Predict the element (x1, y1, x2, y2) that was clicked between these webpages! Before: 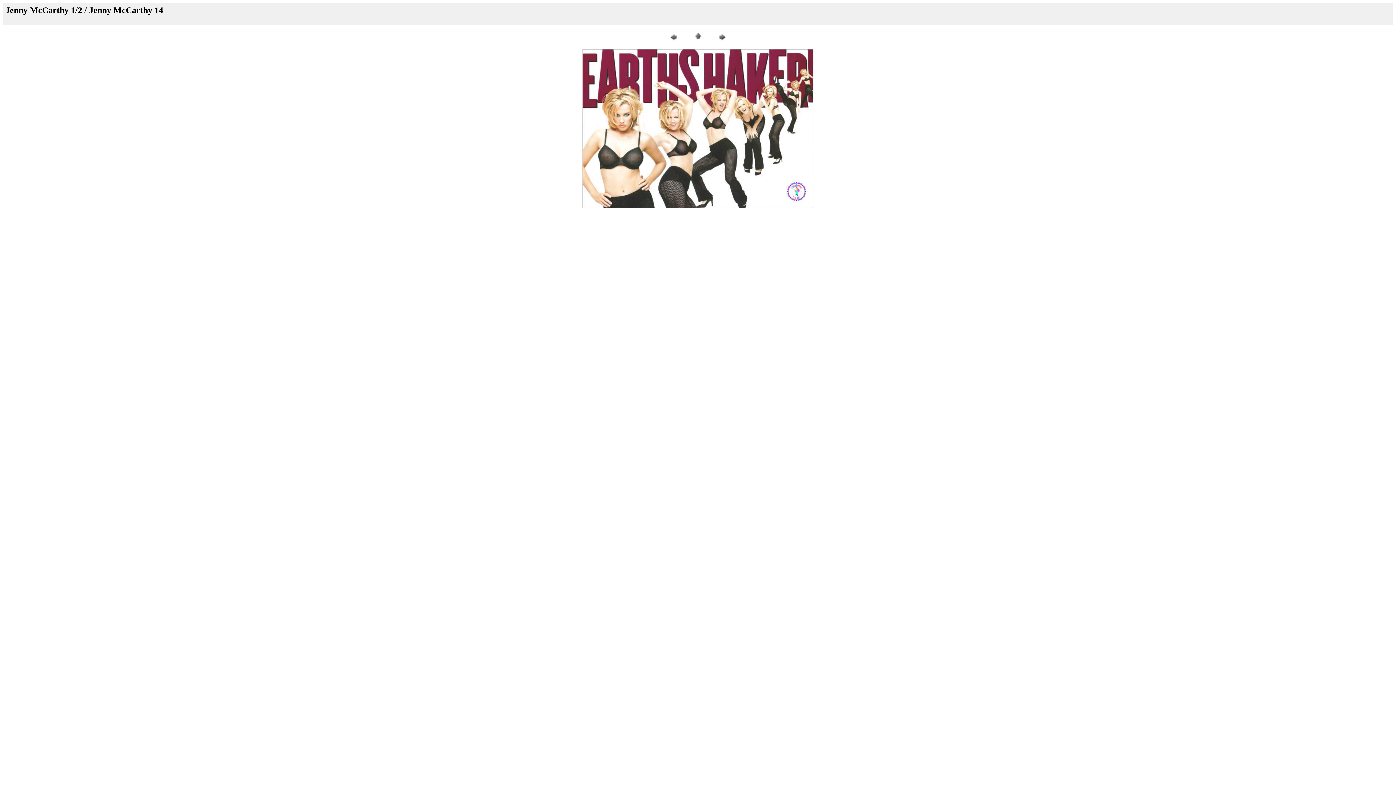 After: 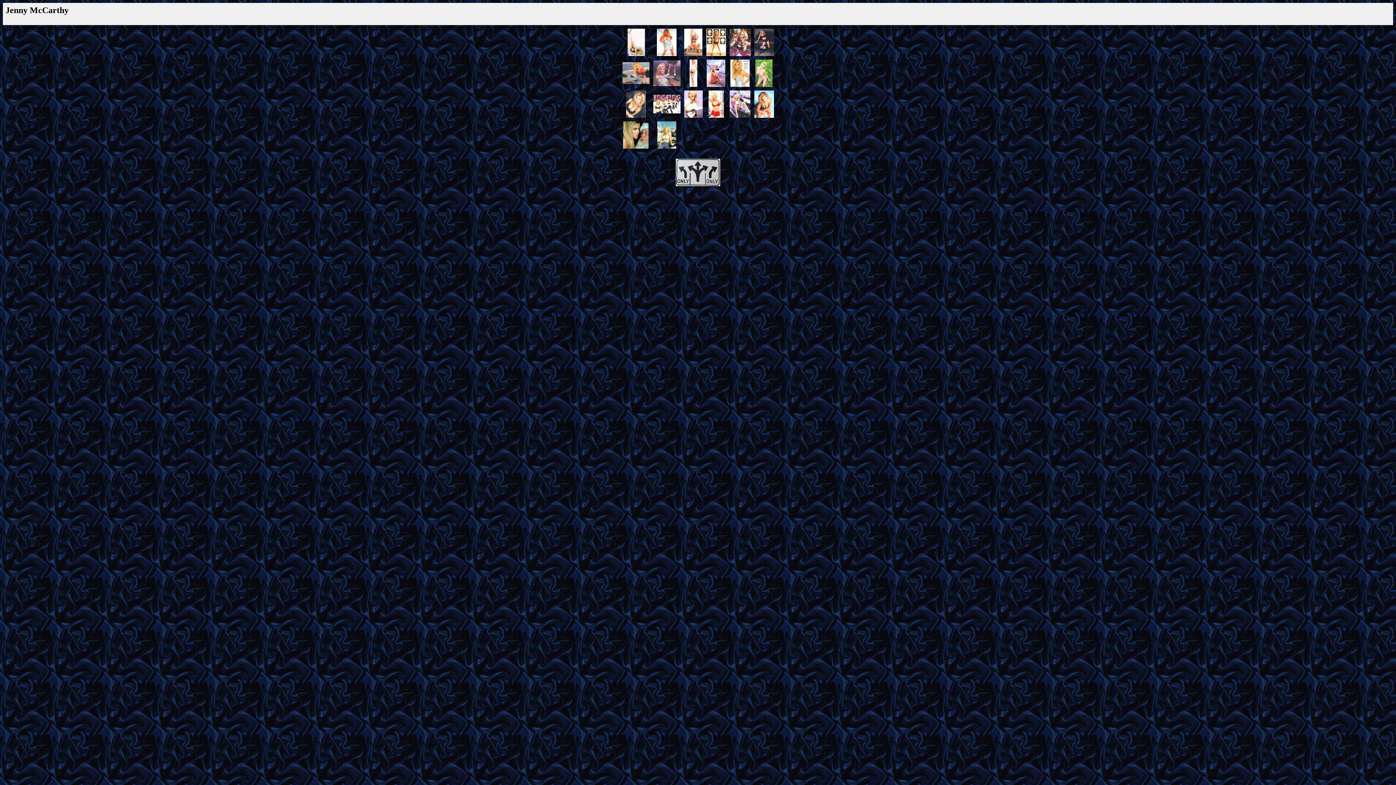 Action: bbox: (692, 37, 703, 43)